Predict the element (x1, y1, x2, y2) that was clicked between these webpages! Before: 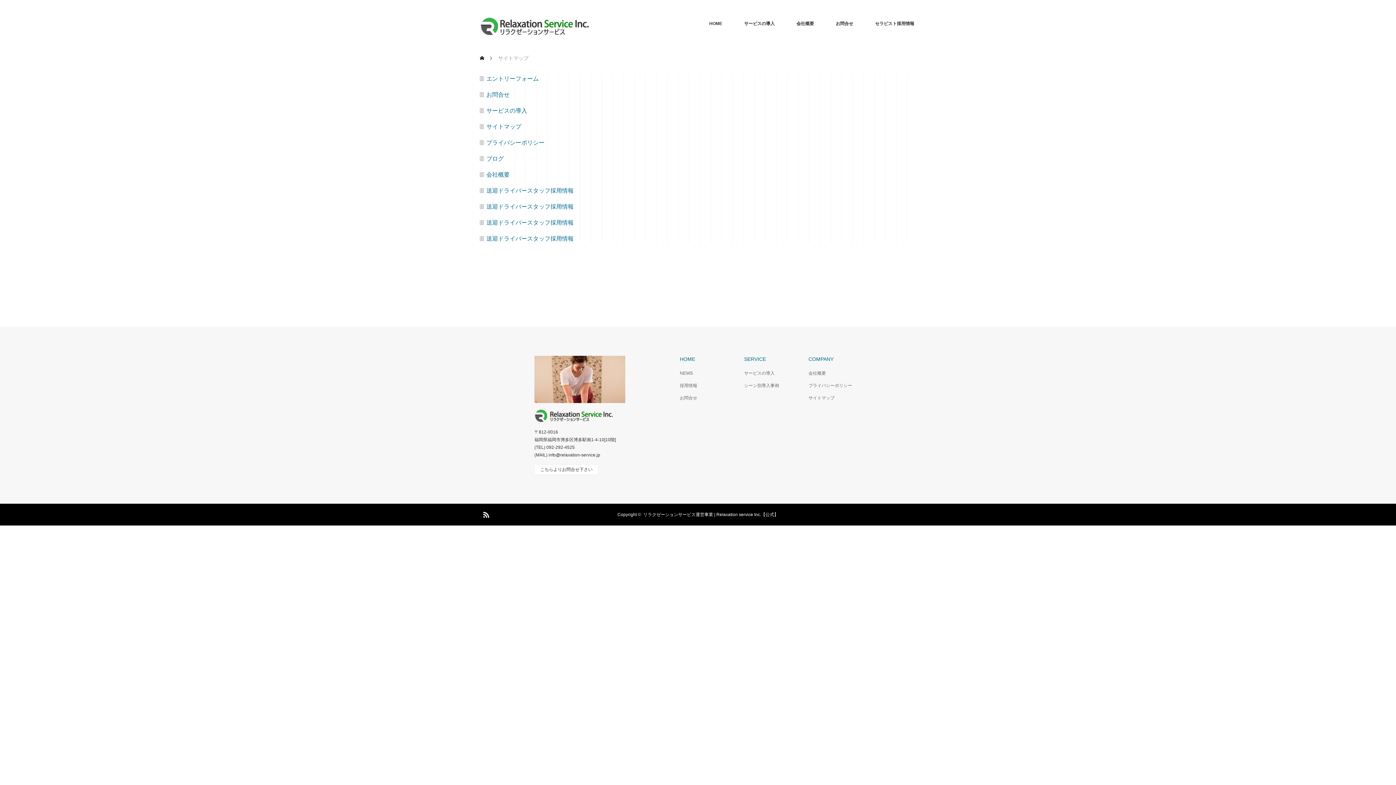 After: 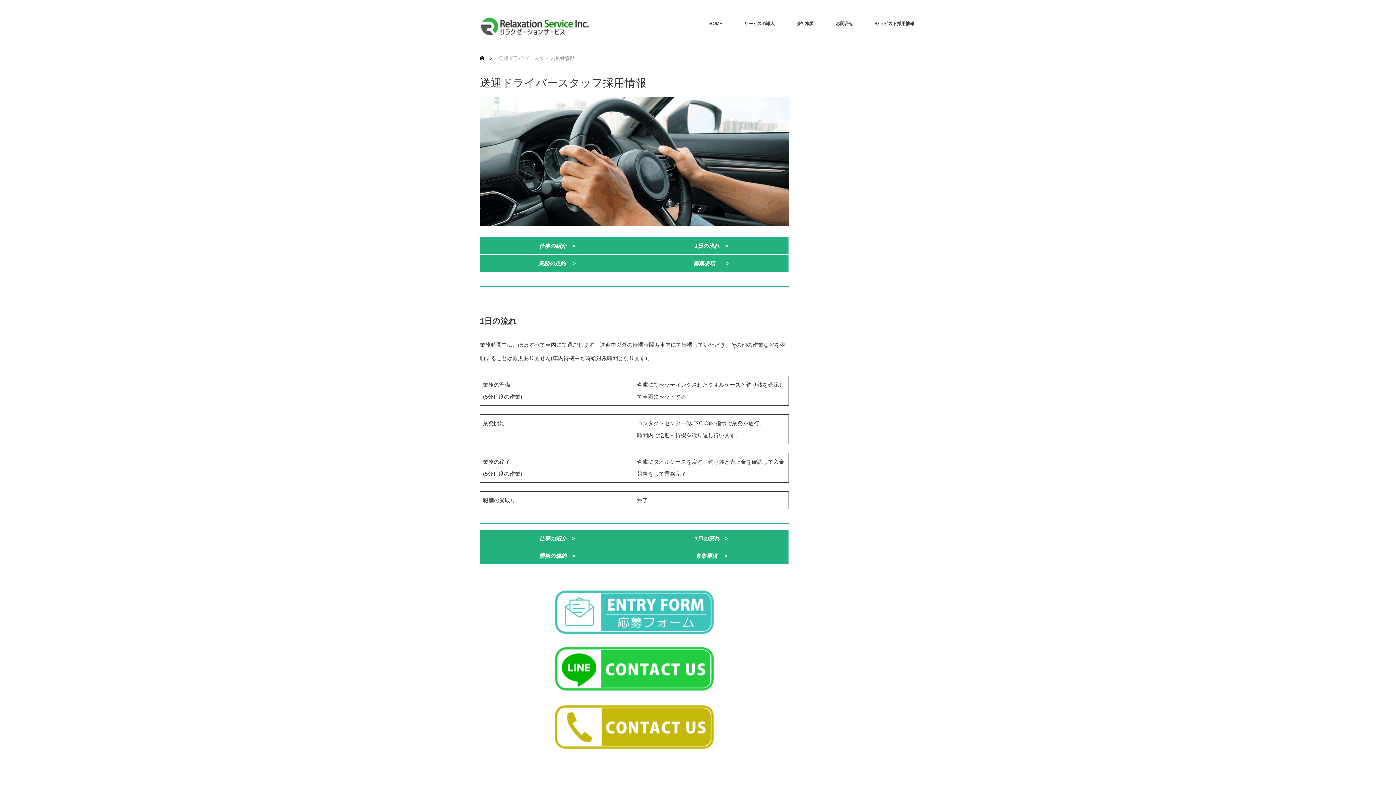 Action: bbox: (480, 185, 576, 195) label: 送迎ドライバースタッフ採用情報